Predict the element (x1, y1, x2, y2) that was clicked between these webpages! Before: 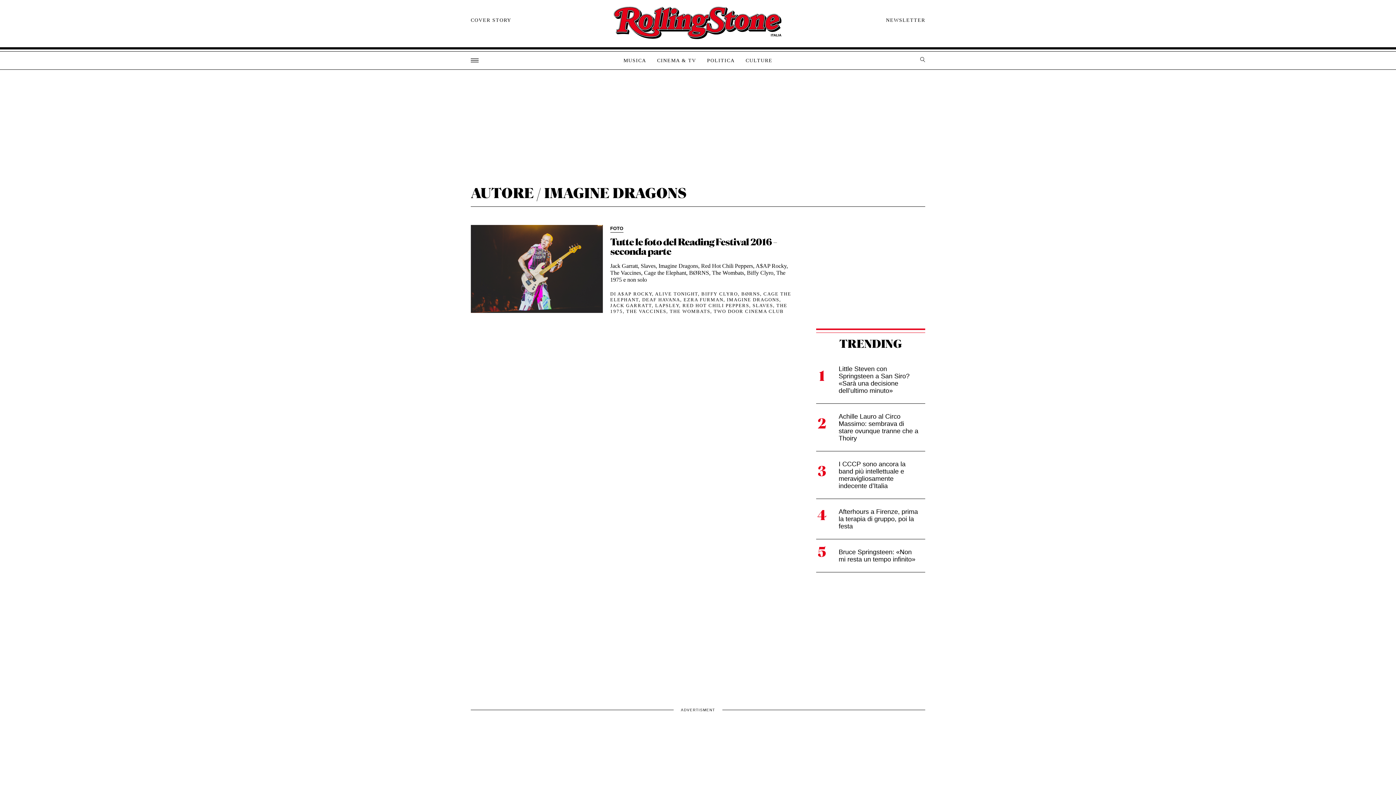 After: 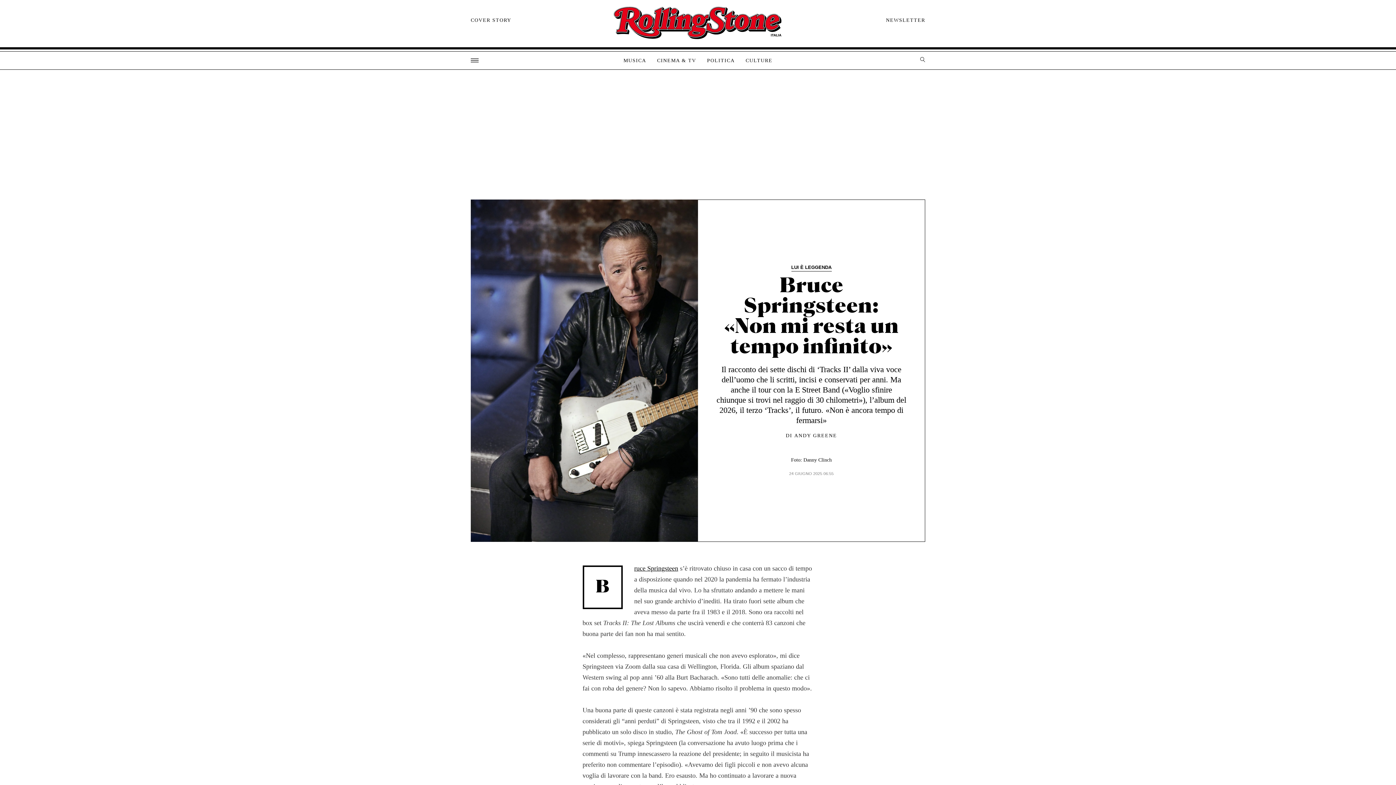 Action: bbox: (816, 539, 925, 572) label: Bruce Springsteen: «Non mi resta un tempo infinito»